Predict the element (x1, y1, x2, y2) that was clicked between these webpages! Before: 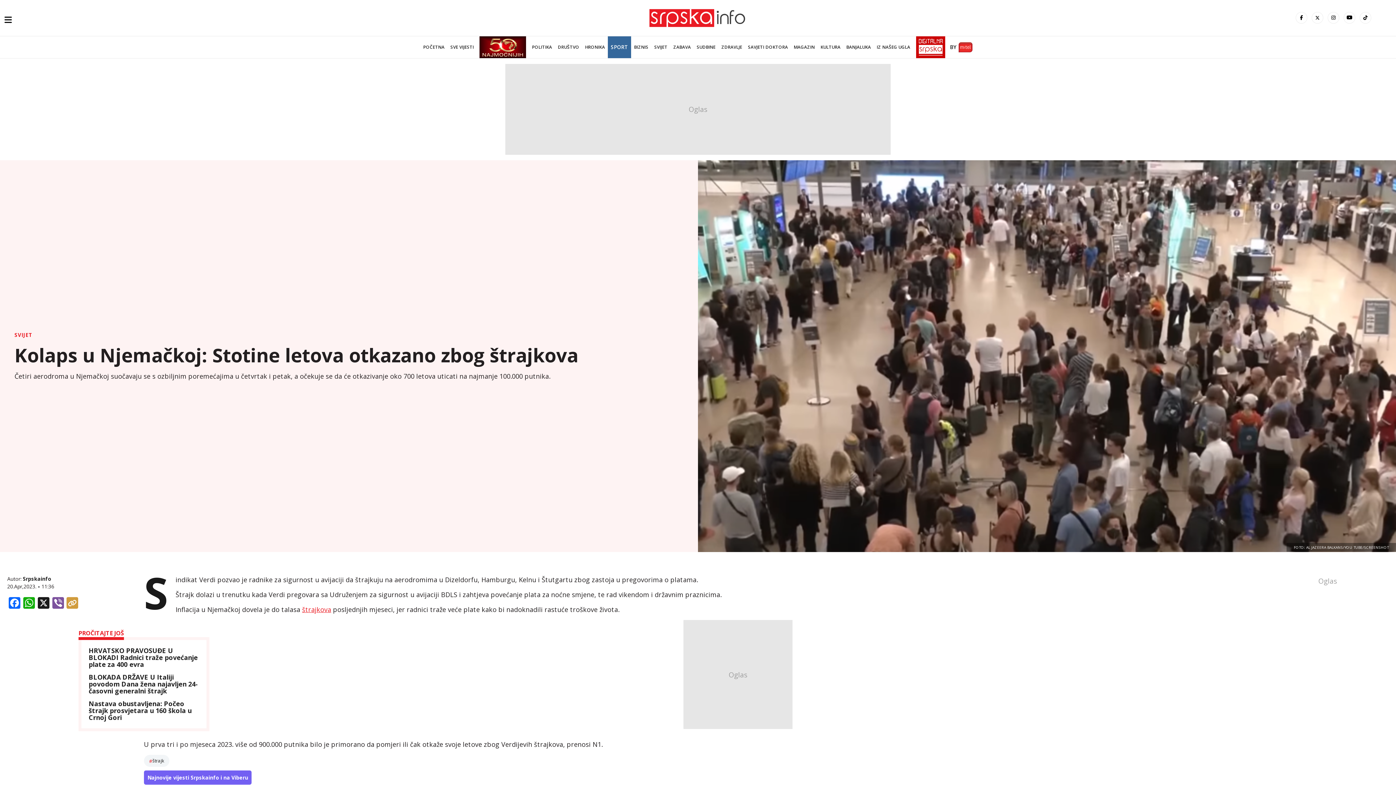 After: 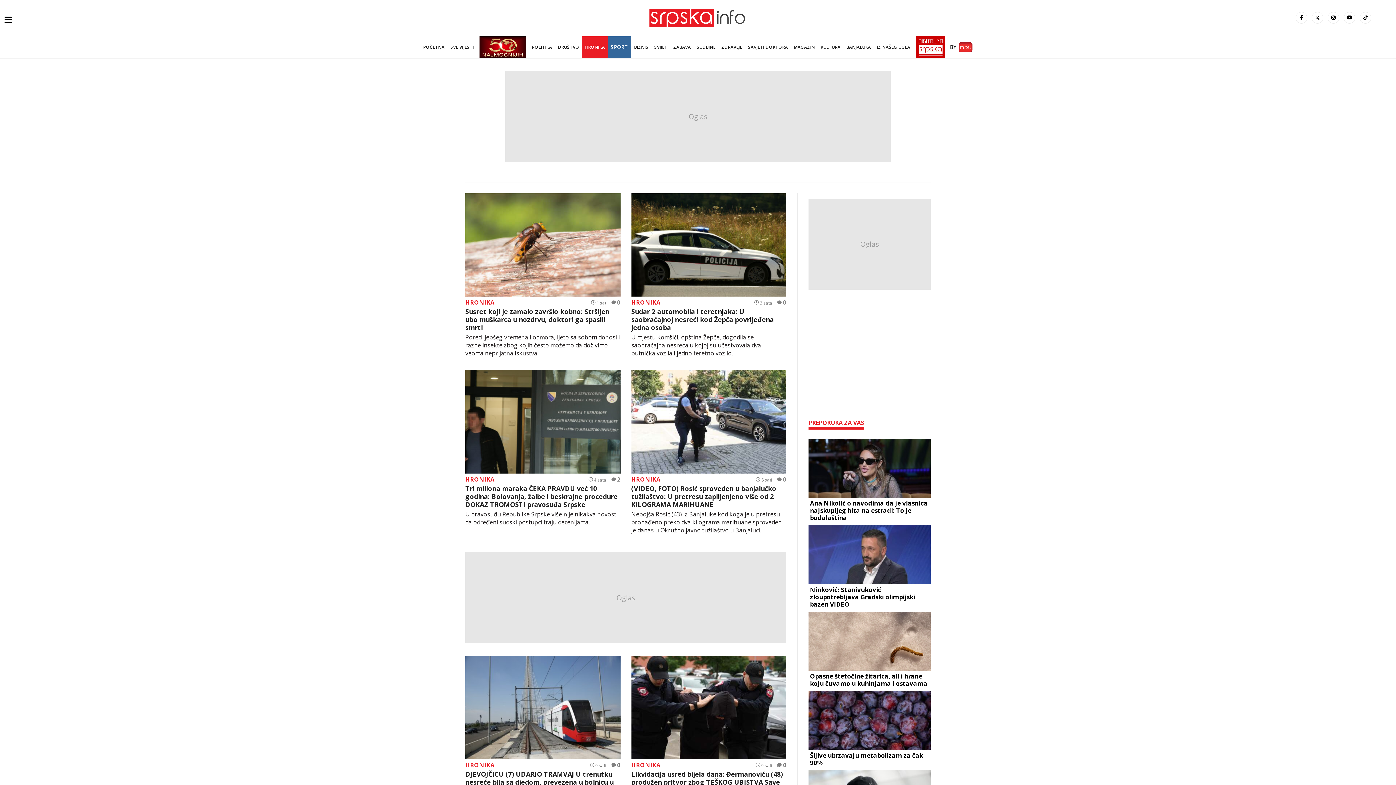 Action: bbox: (582, 36, 608, 58) label: HRONIKA